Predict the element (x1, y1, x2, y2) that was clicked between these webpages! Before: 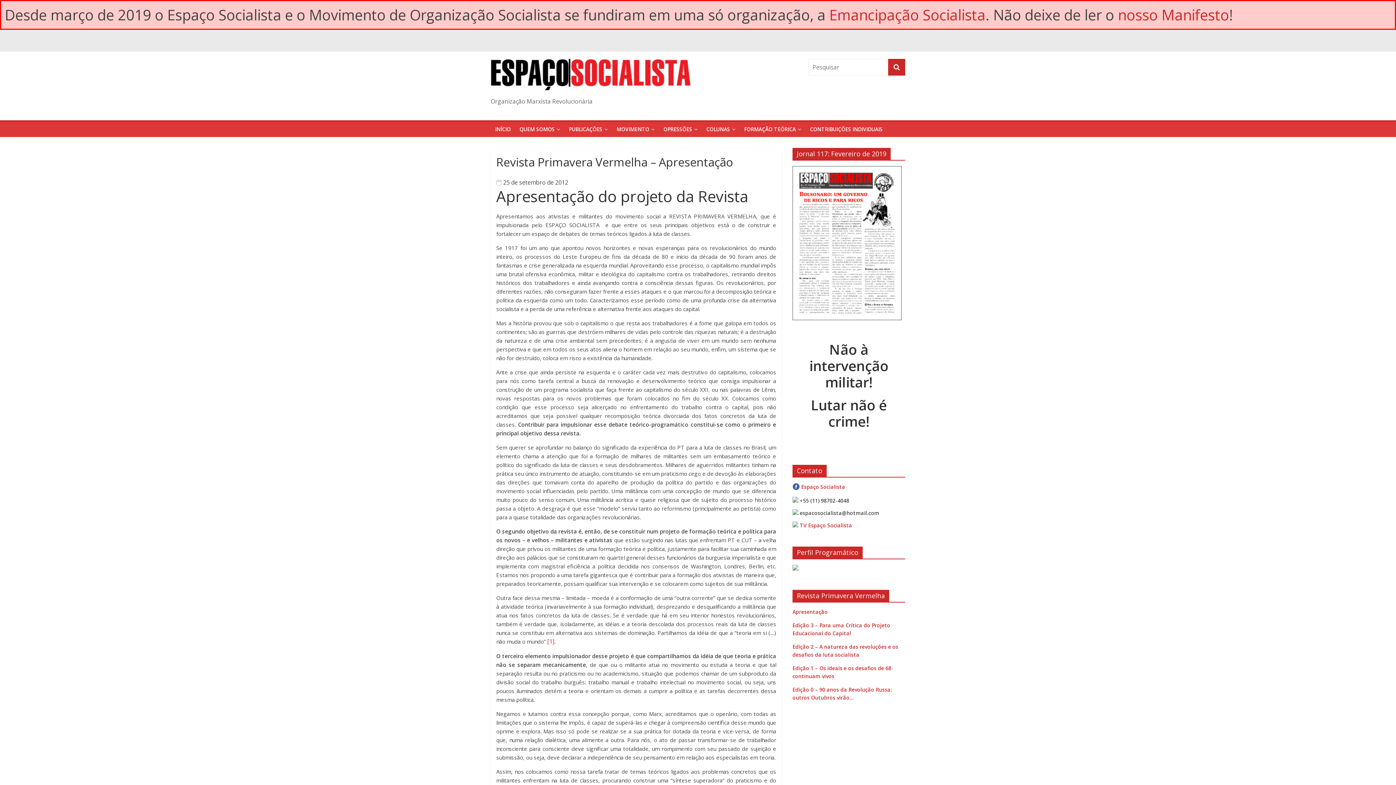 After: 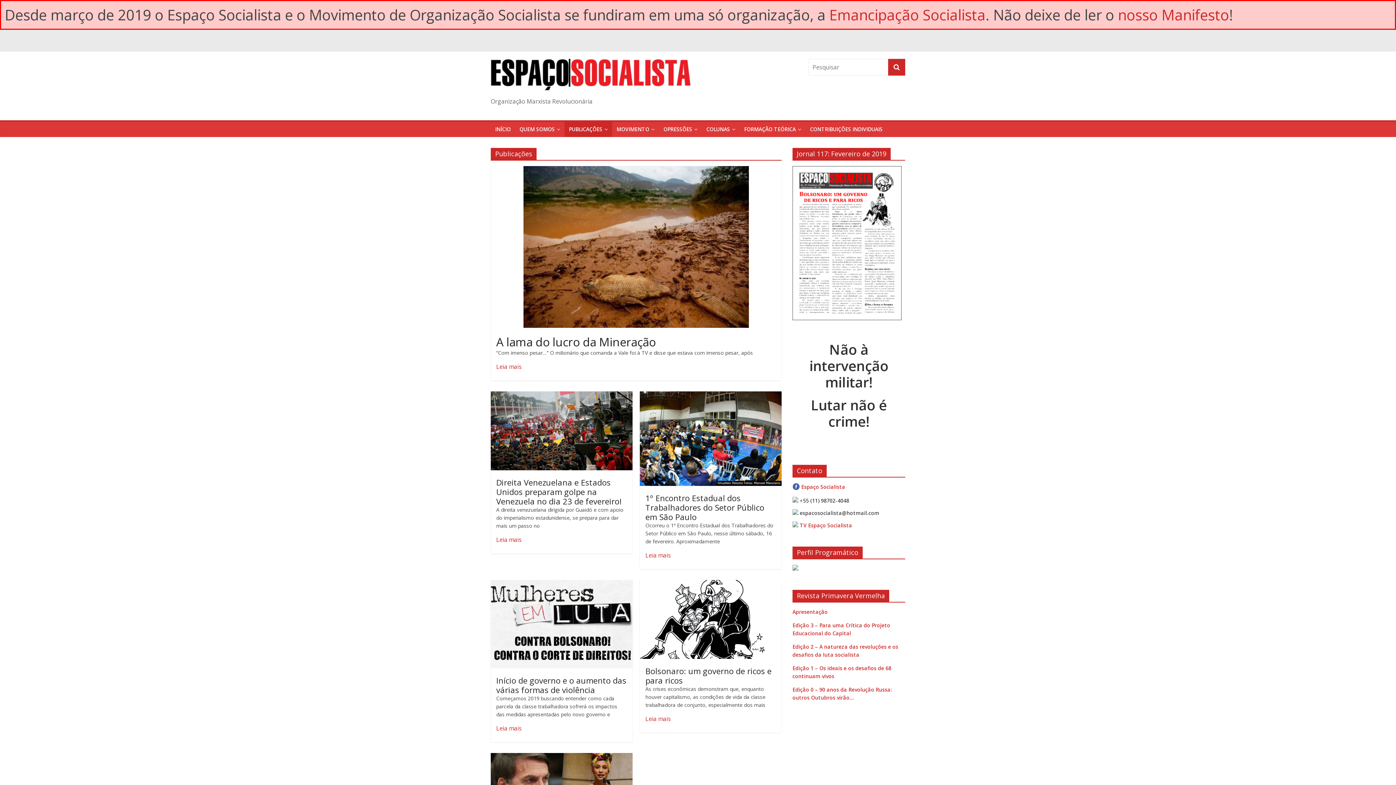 Action: bbox: (564, 121, 612, 137) label: PUBLICAÇÕES